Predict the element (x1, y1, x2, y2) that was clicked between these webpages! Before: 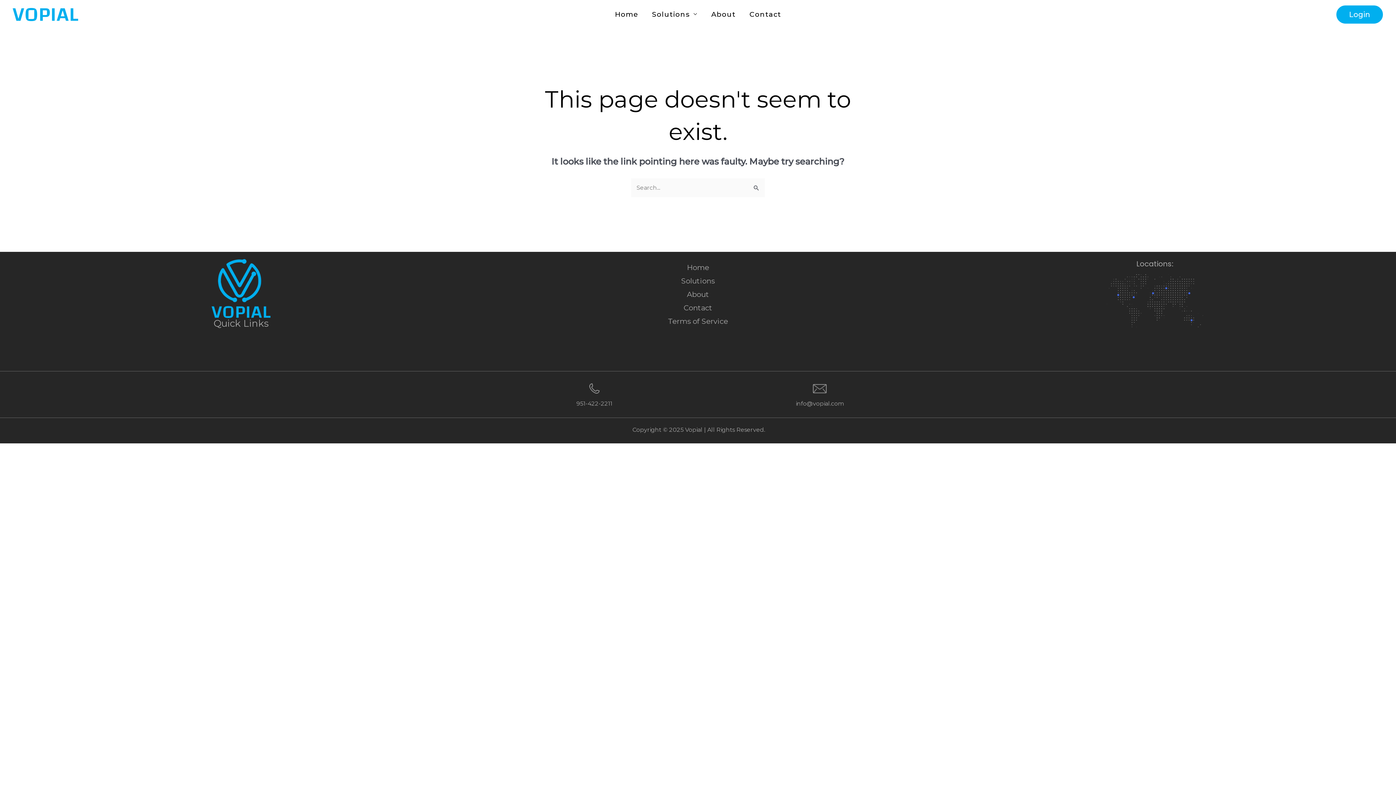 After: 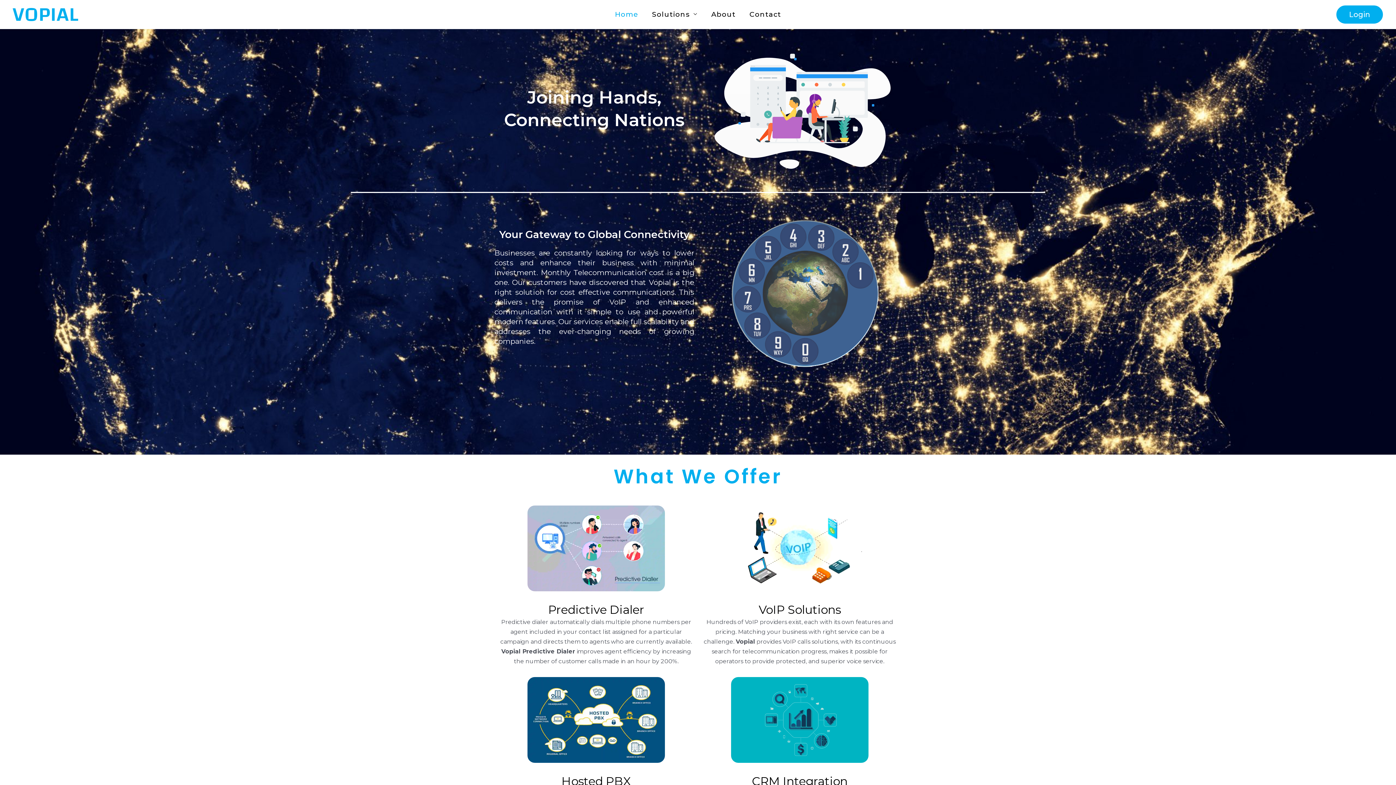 Action: bbox: (12, 10, 78, 17)